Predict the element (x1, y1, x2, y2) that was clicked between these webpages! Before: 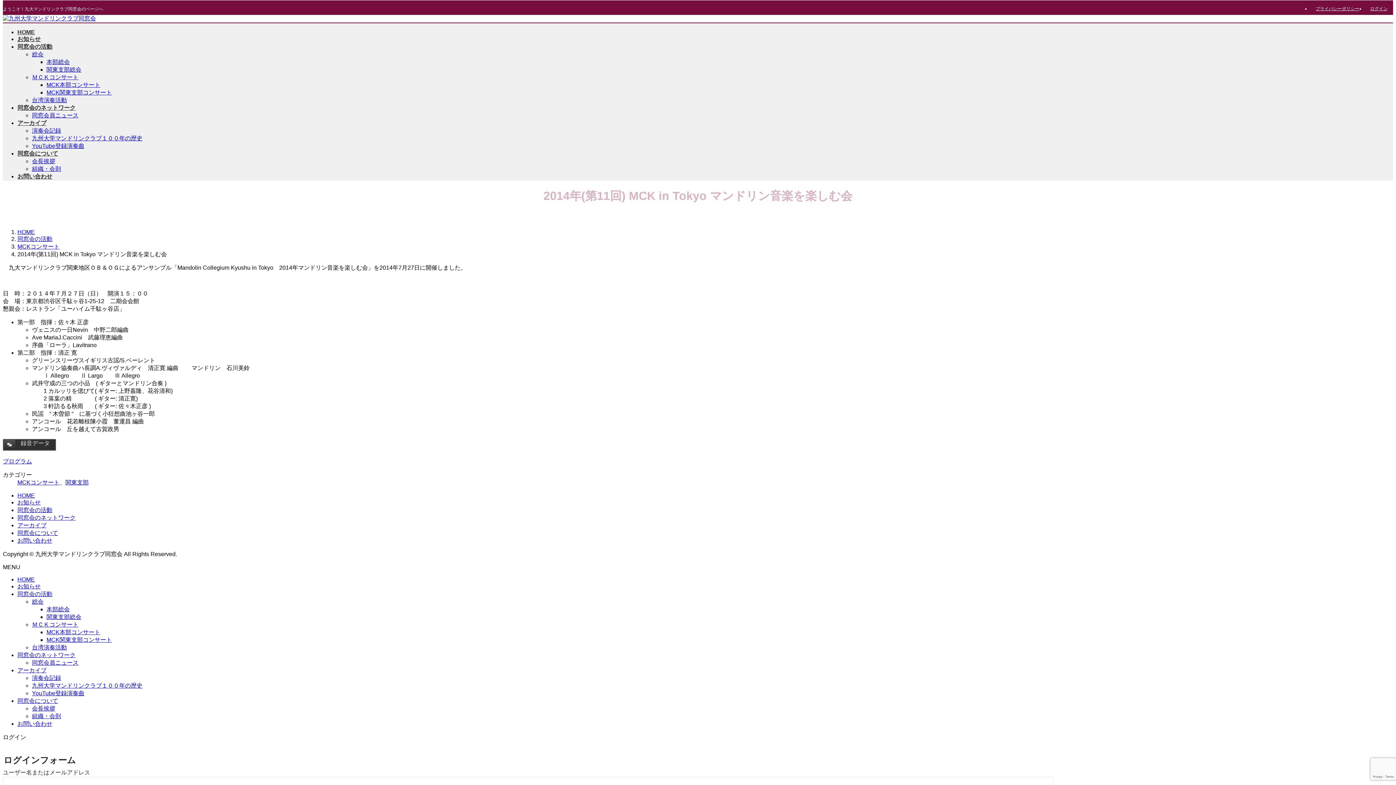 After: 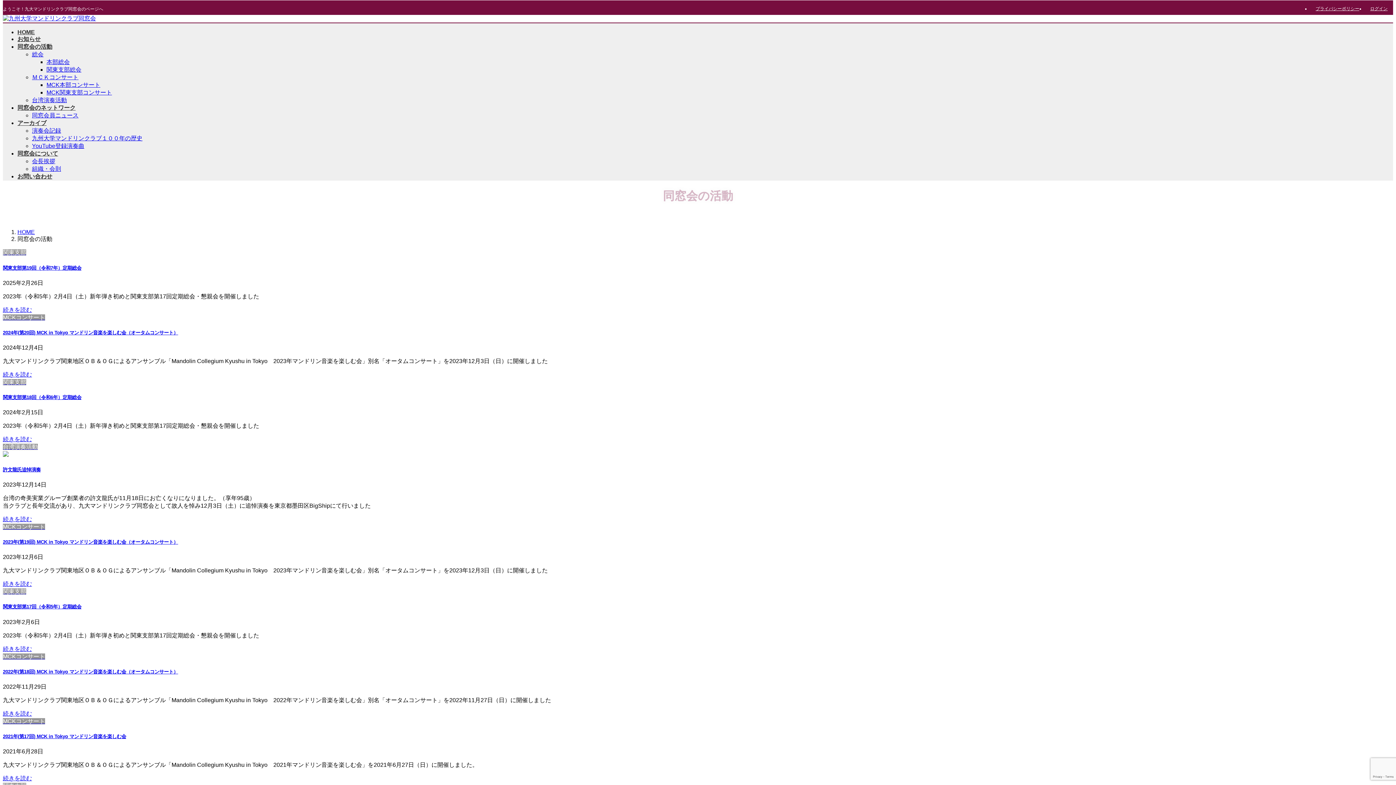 Action: bbox: (17, 236, 52, 242) label: 同窓会の活動